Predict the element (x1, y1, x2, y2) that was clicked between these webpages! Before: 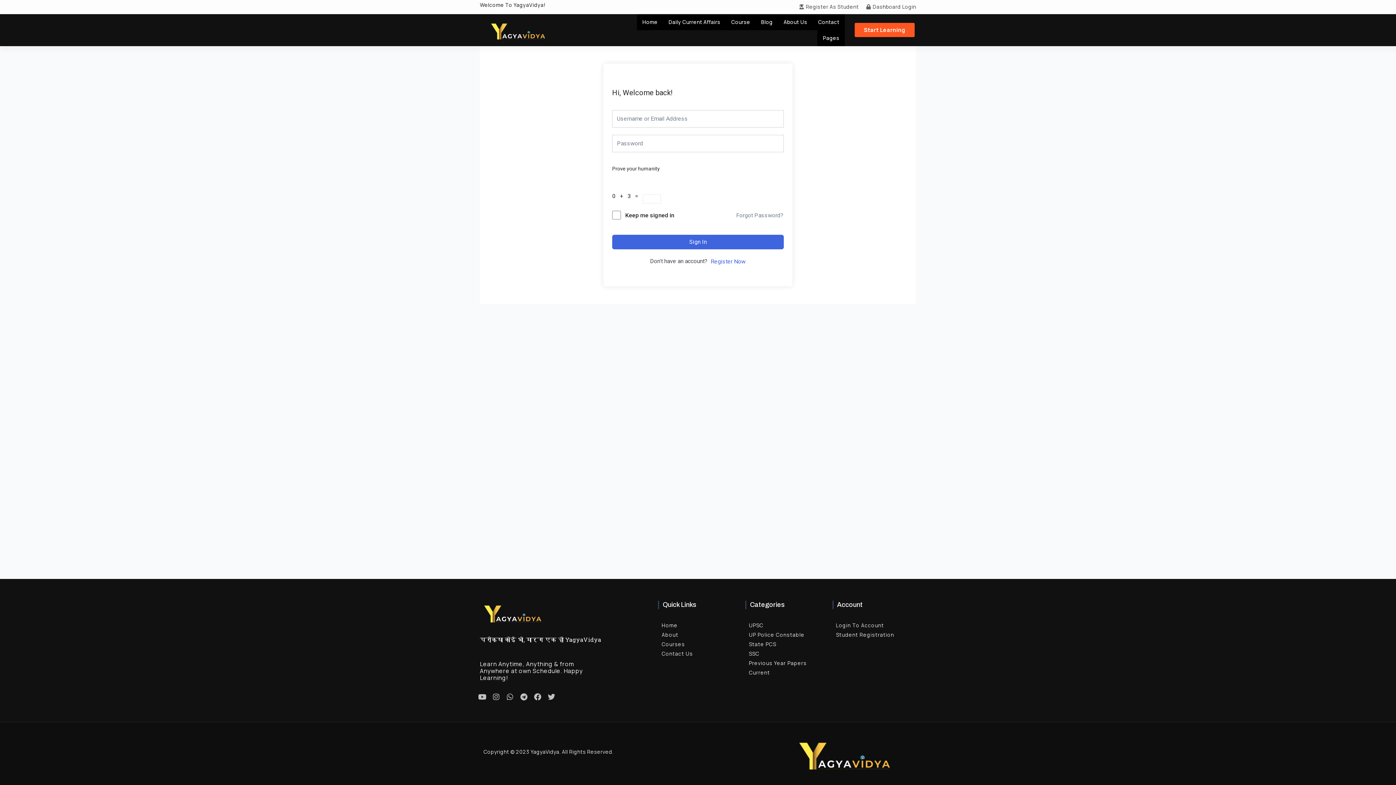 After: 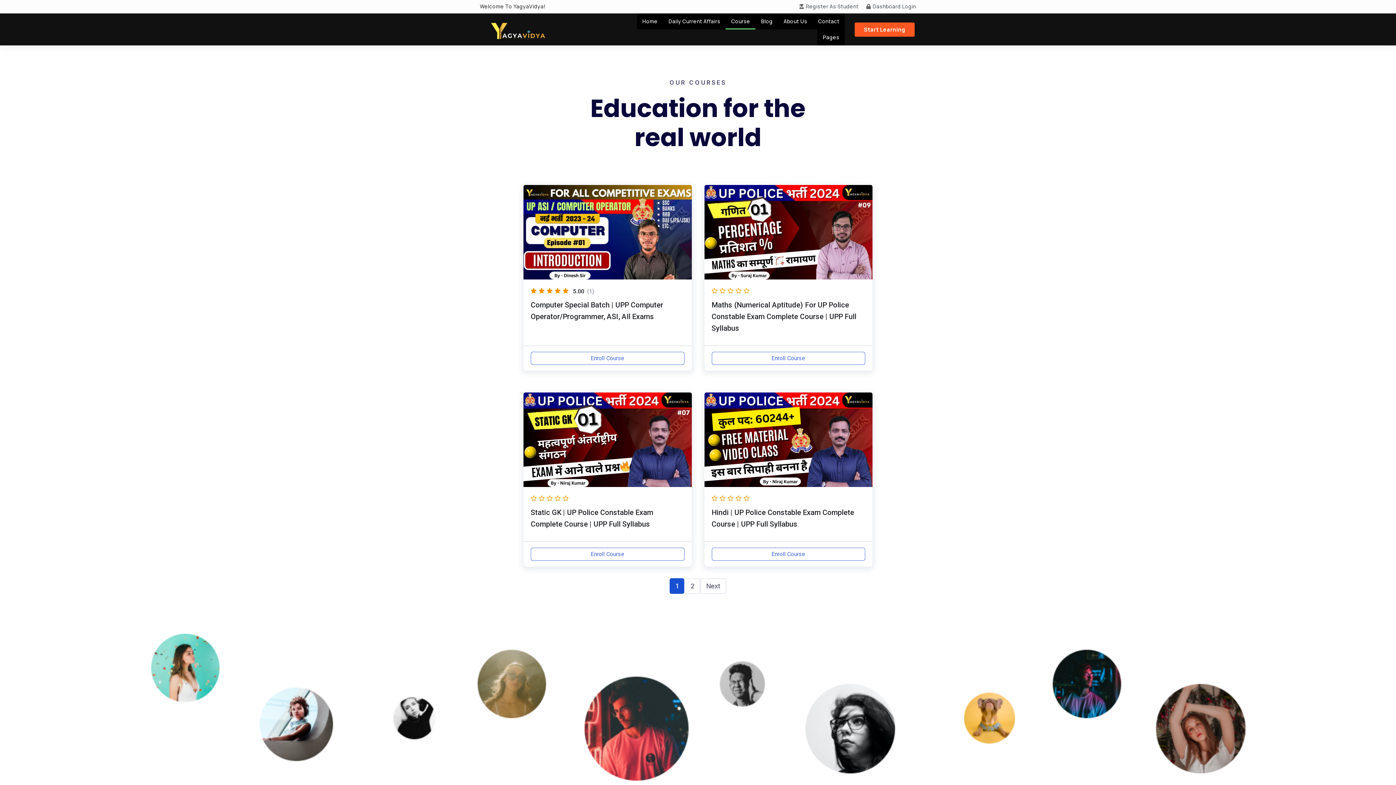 Action: label: Start Learning bbox: (855, 23, 914, 37)